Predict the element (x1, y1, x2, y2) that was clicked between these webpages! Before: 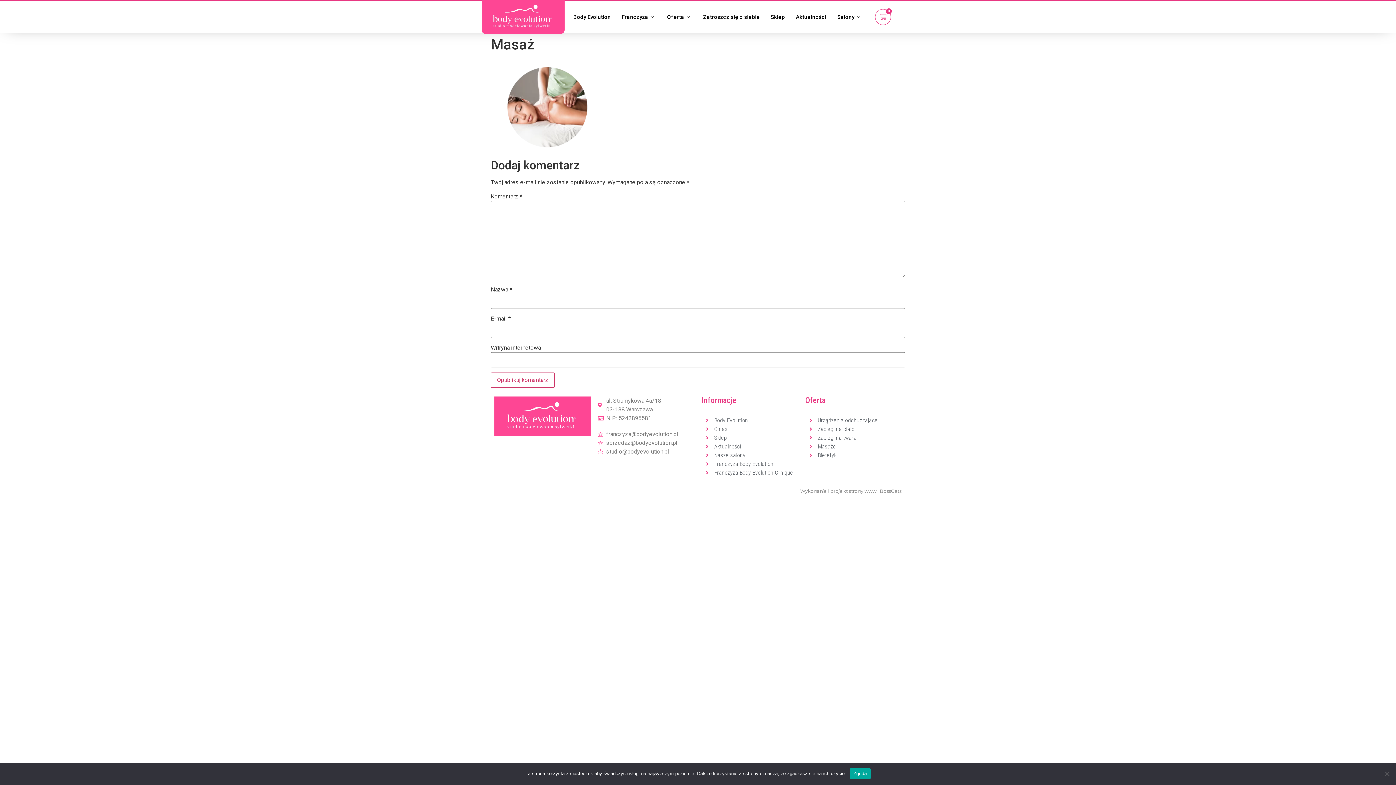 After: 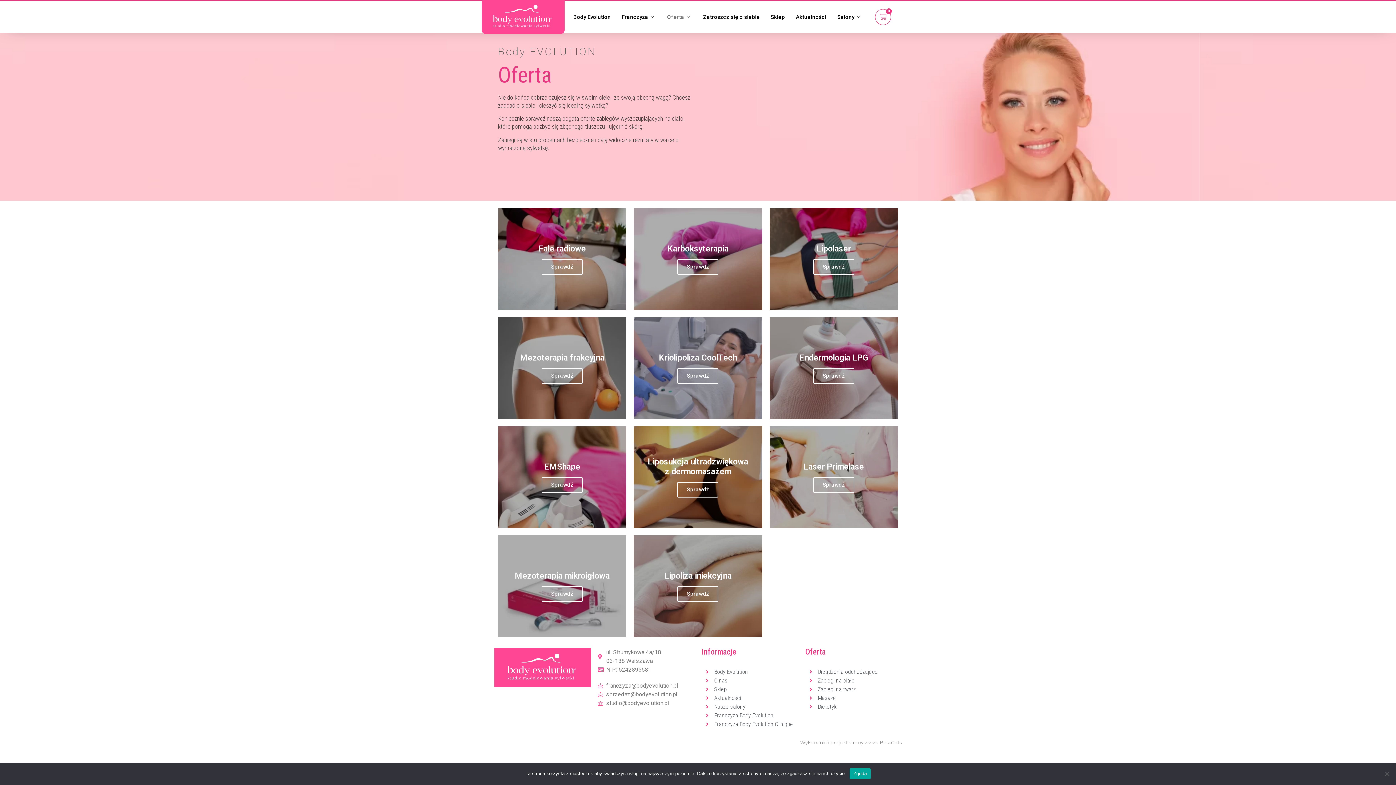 Action: label: Zabiegi na ciało bbox: (809, 425, 897, 433)